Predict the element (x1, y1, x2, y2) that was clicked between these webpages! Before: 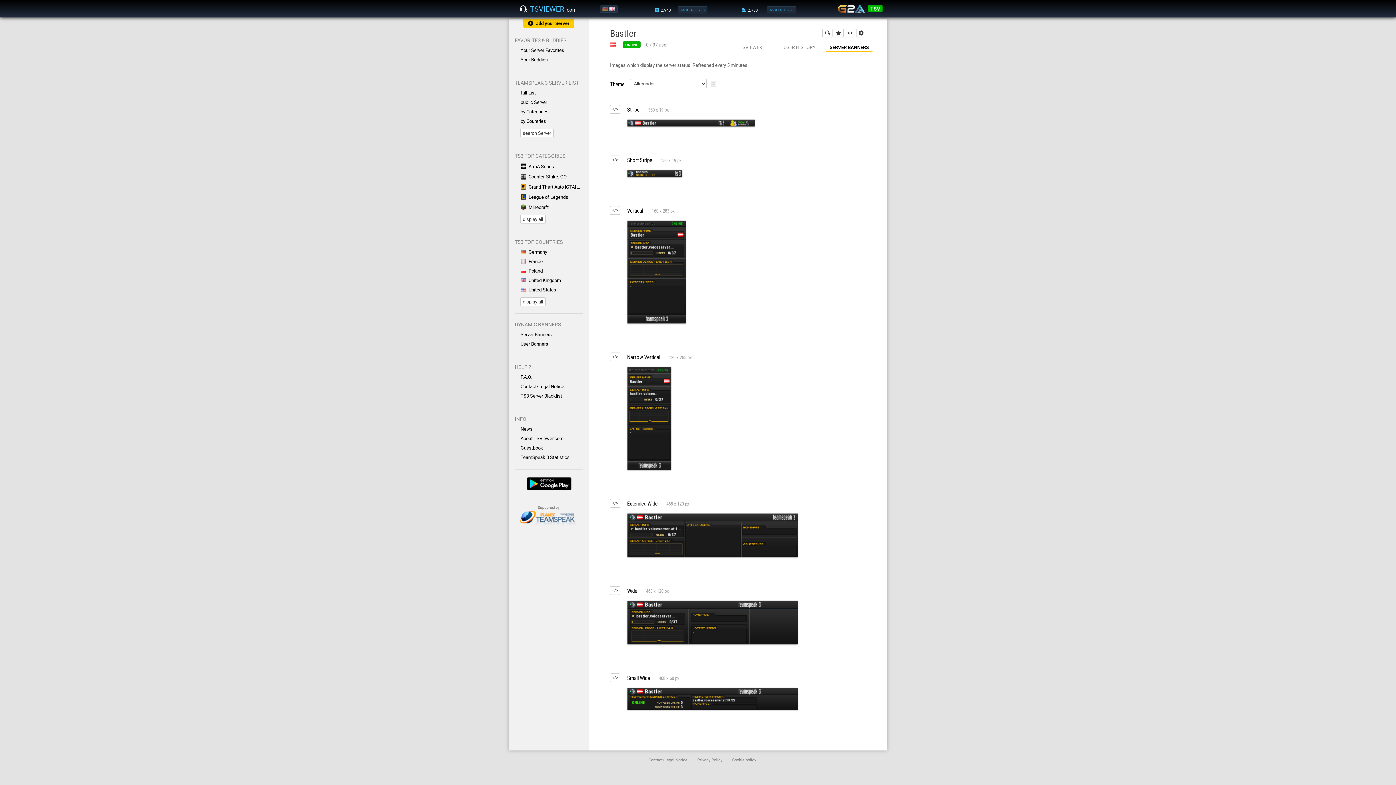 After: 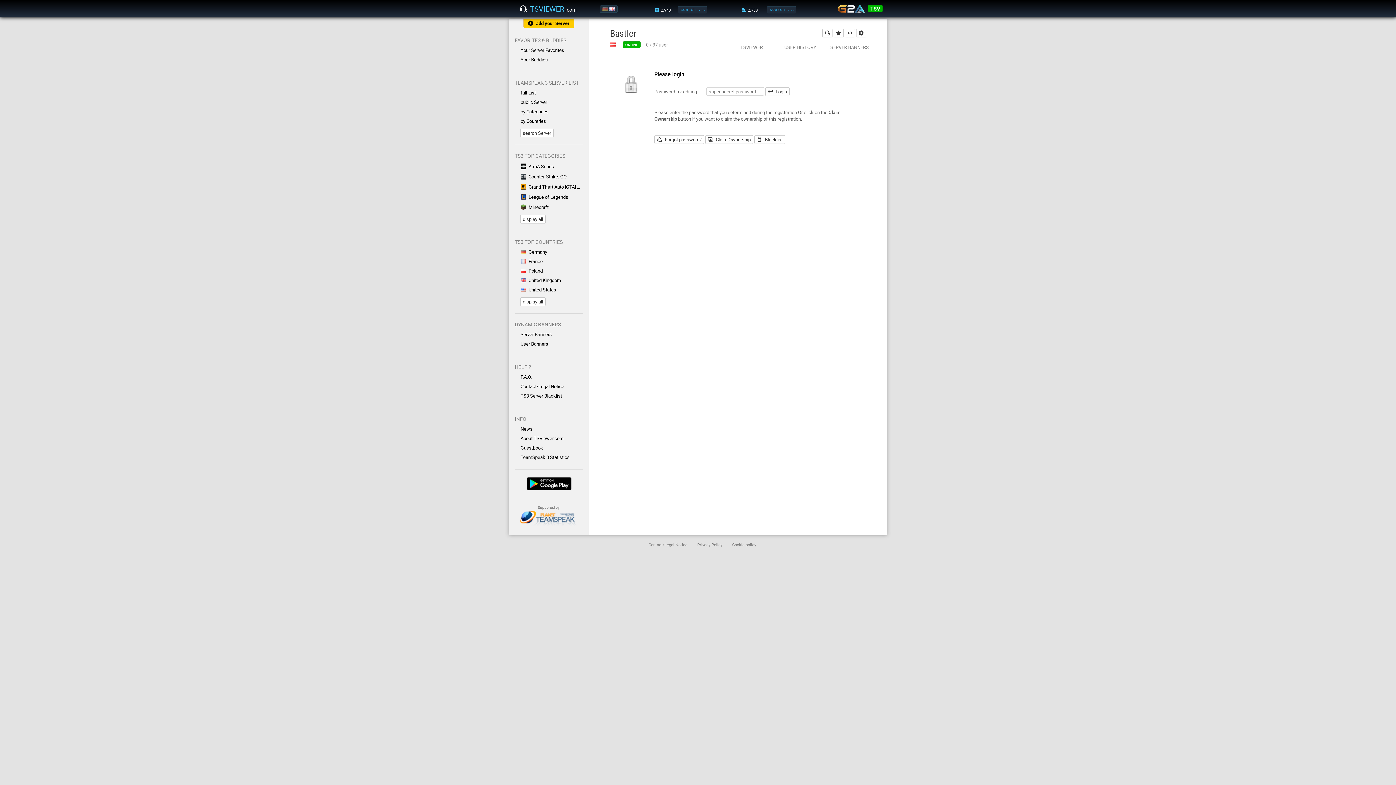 Action: bbox: (856, 28, 866, 37)